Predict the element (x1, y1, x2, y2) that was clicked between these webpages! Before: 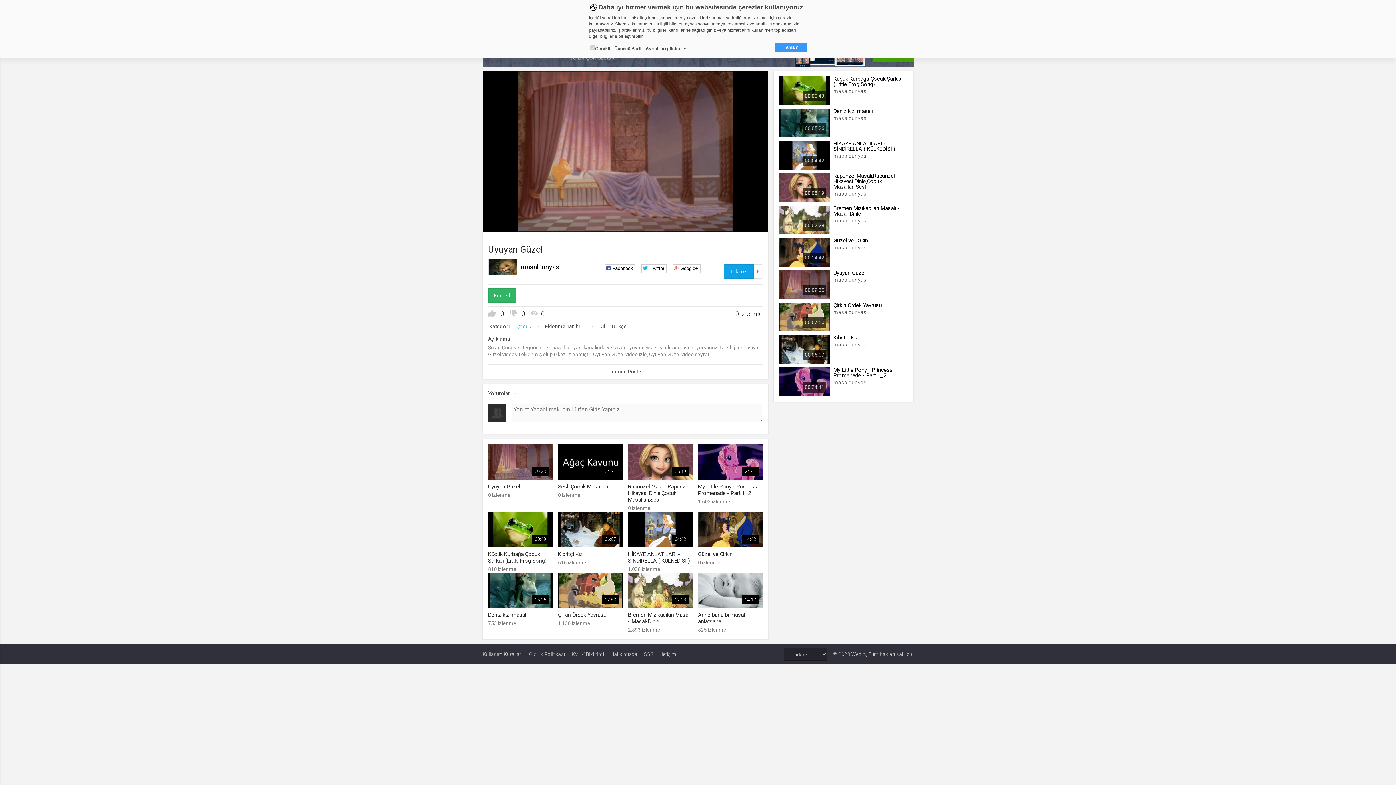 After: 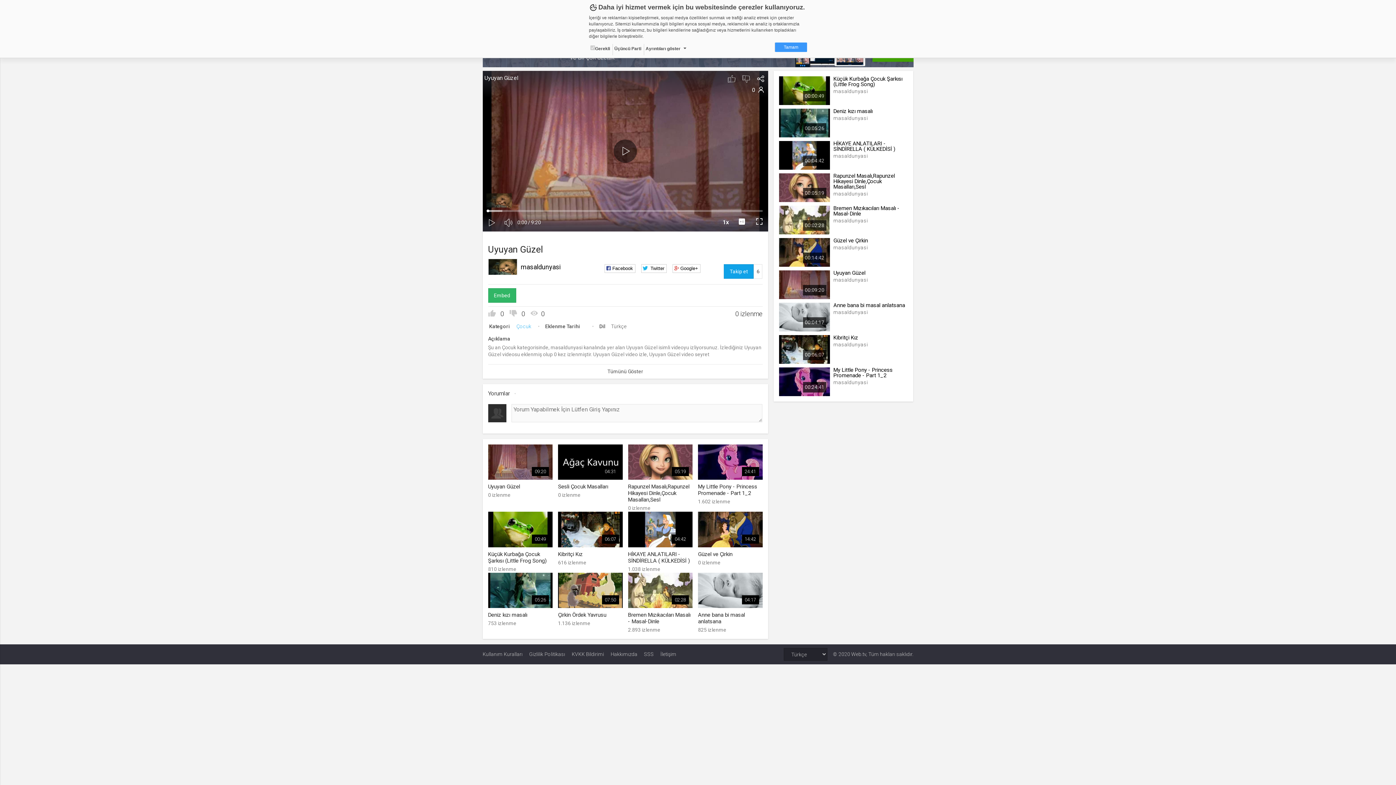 Action: bbox: (488, 444, 552, 498) label: 09:20
Uyuyan Güzel
0 izlenme